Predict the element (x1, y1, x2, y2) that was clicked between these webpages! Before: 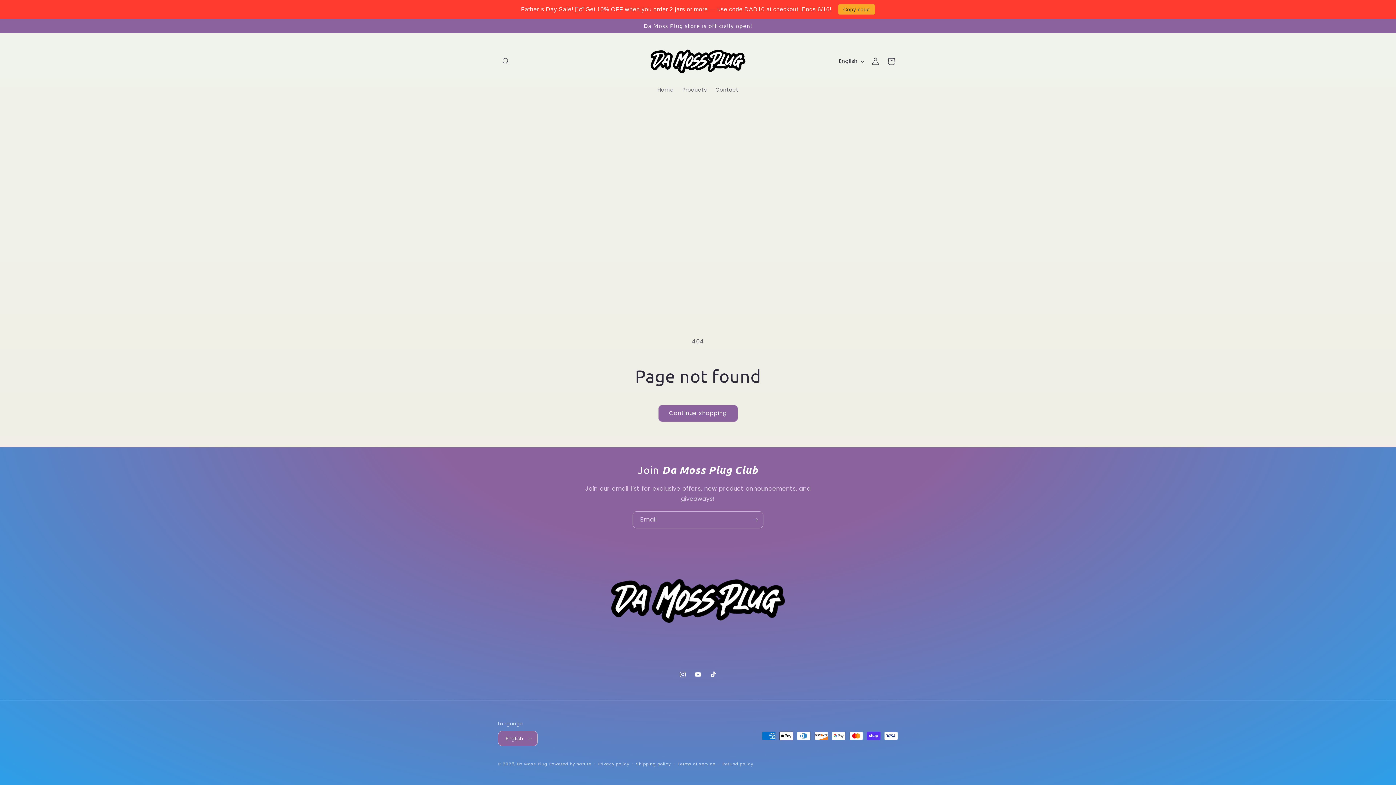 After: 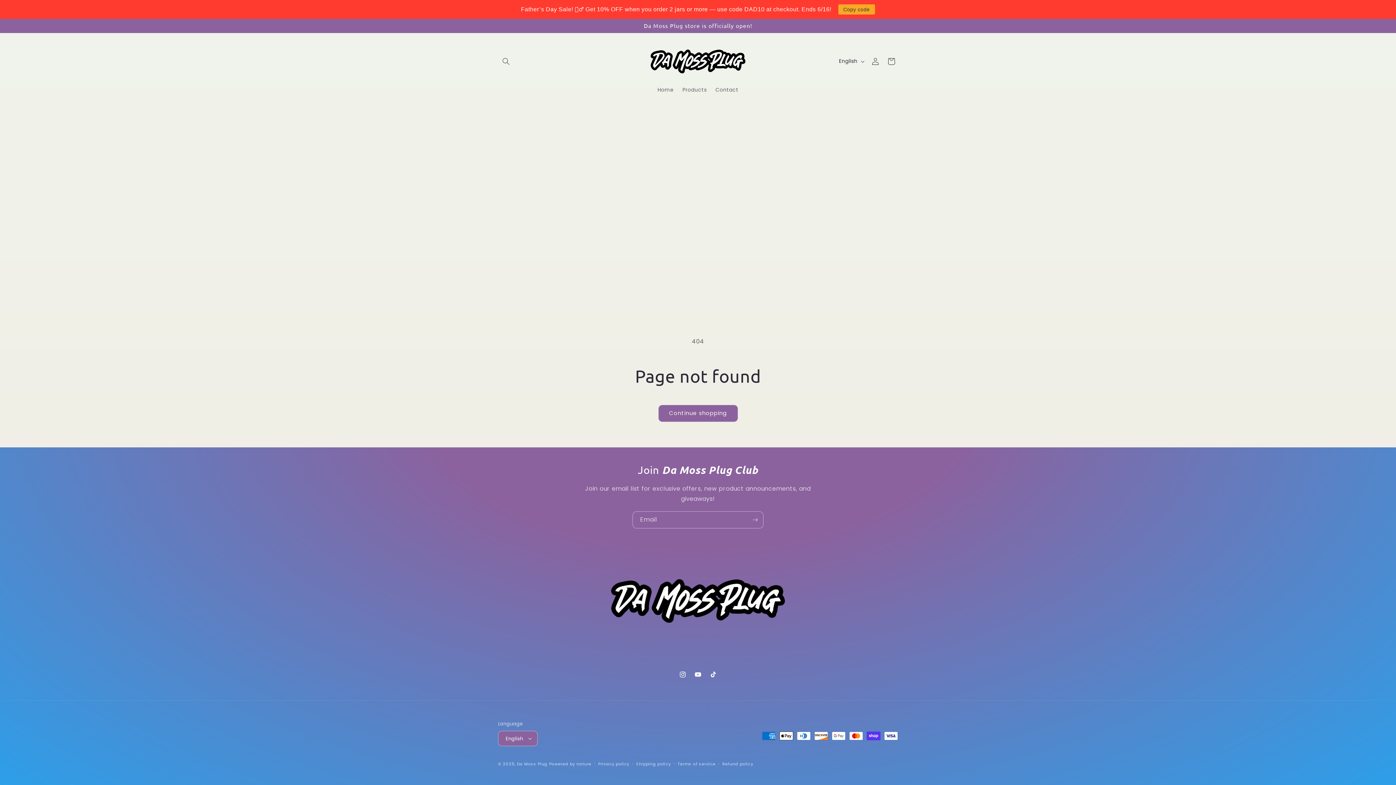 Action: bbox: (838, 4, 875, 14) label: Copy code